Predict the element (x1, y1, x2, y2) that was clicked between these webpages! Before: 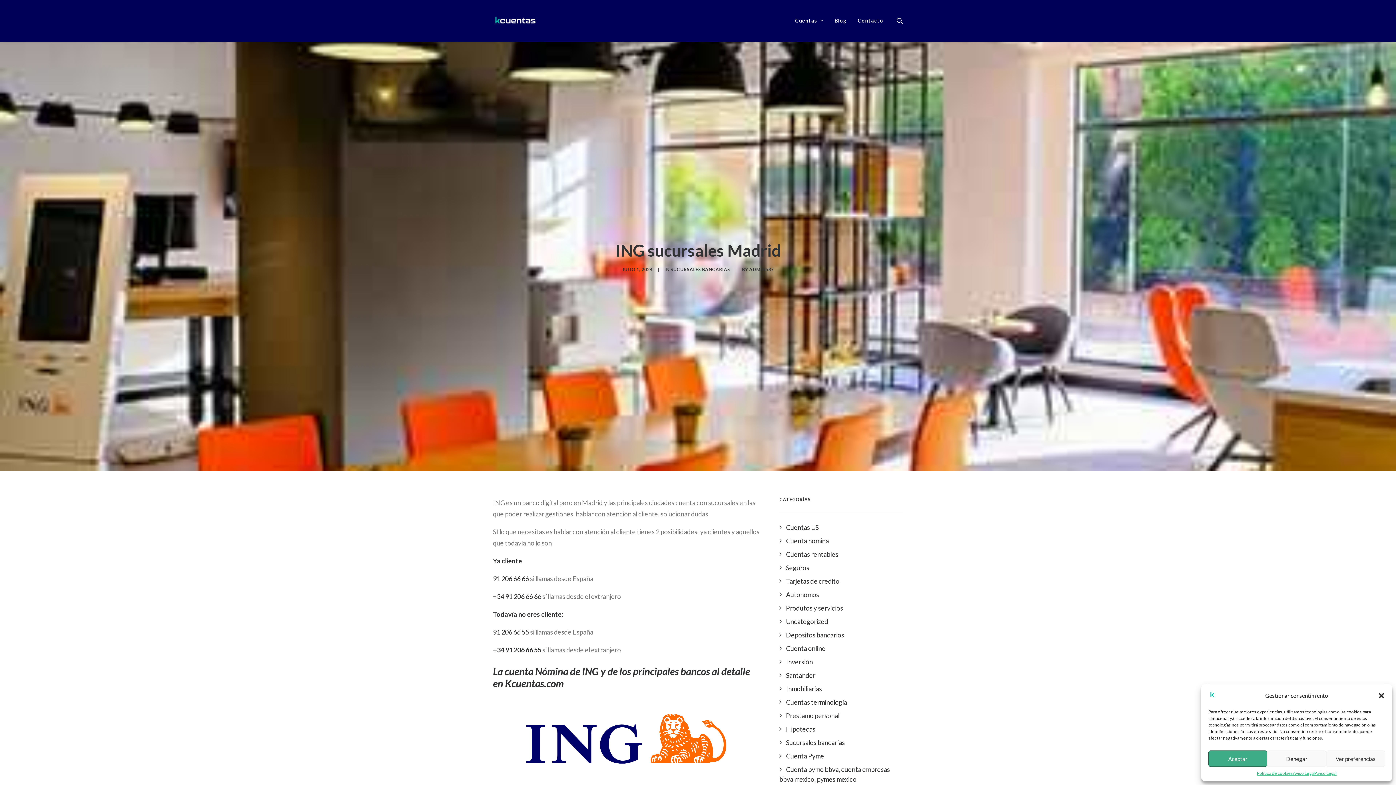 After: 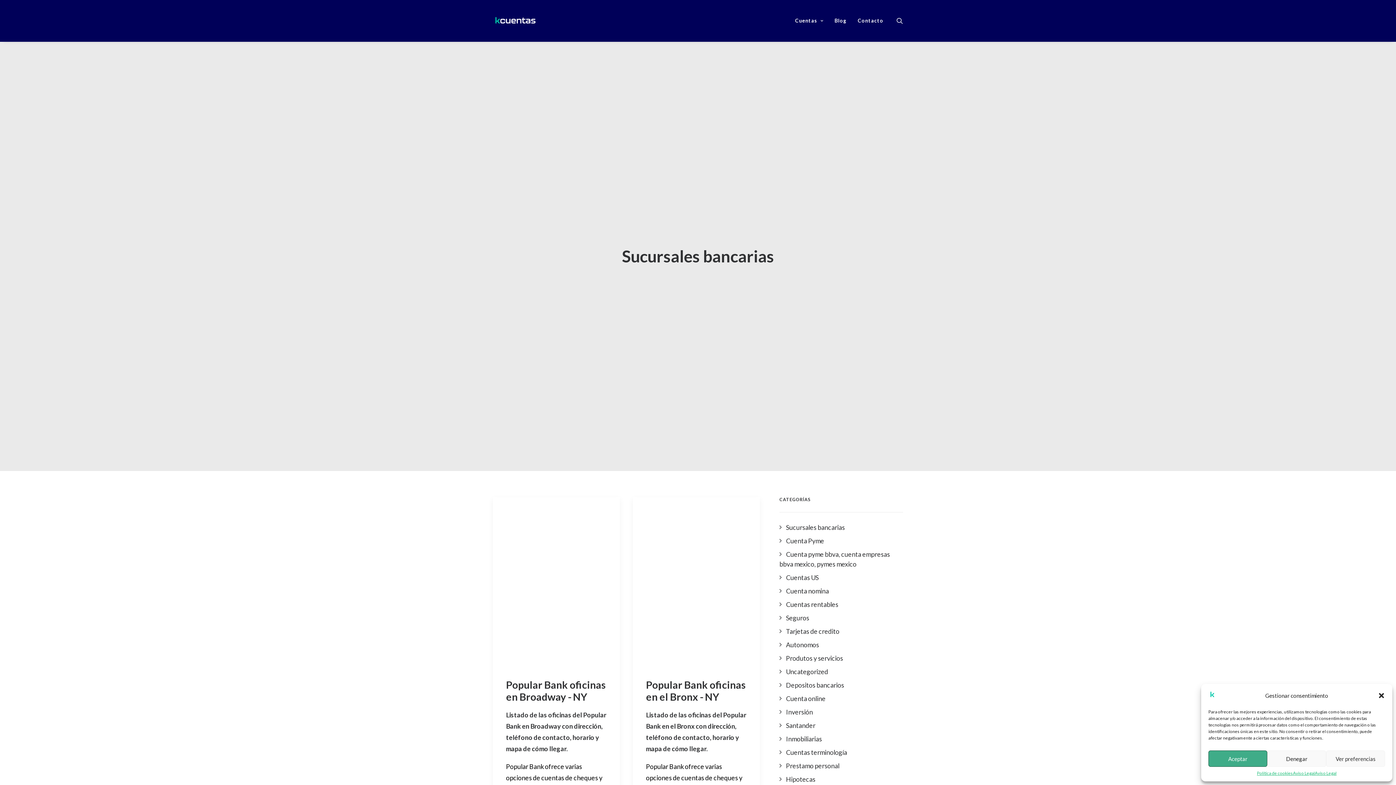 Action: bbox: (670, 266, 730, 272) label: SUCURSALES BANCARIAS